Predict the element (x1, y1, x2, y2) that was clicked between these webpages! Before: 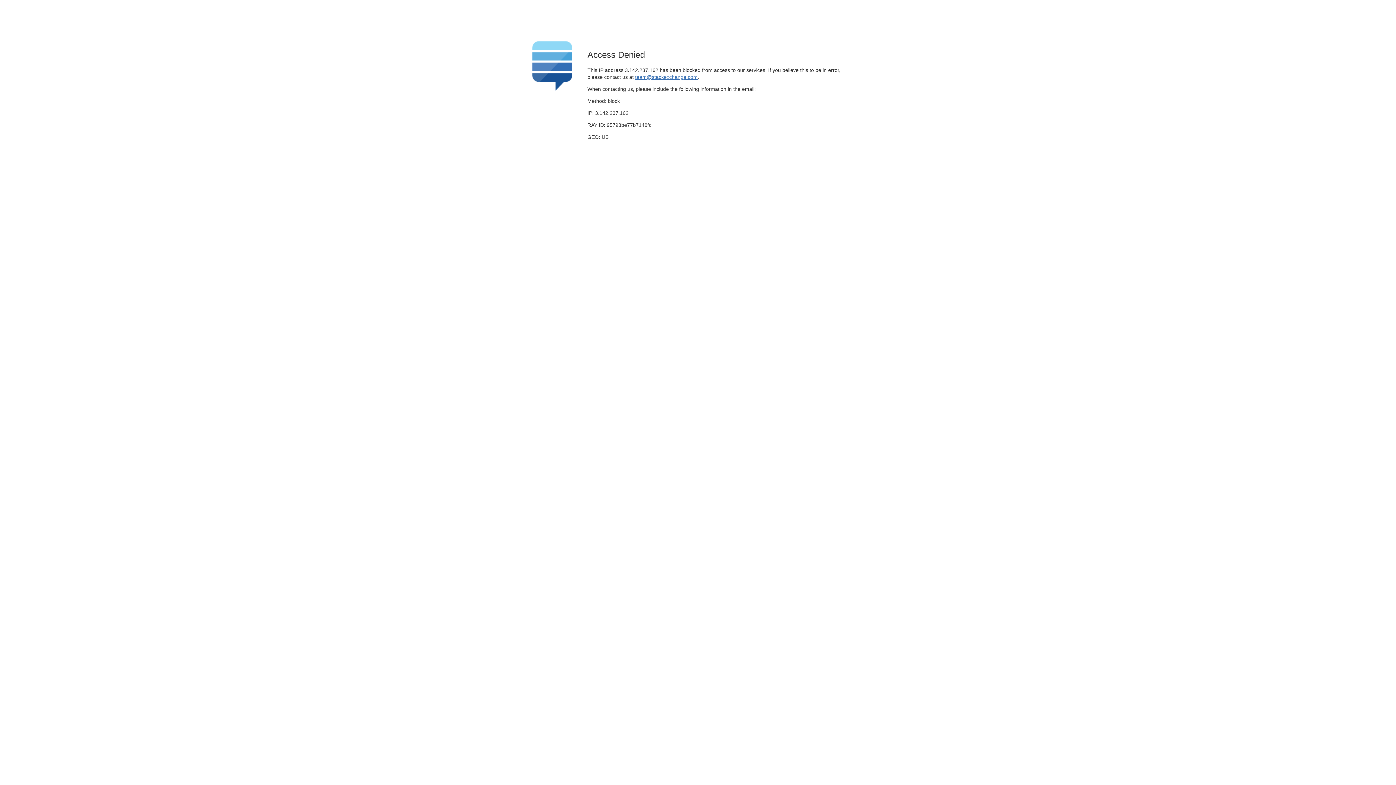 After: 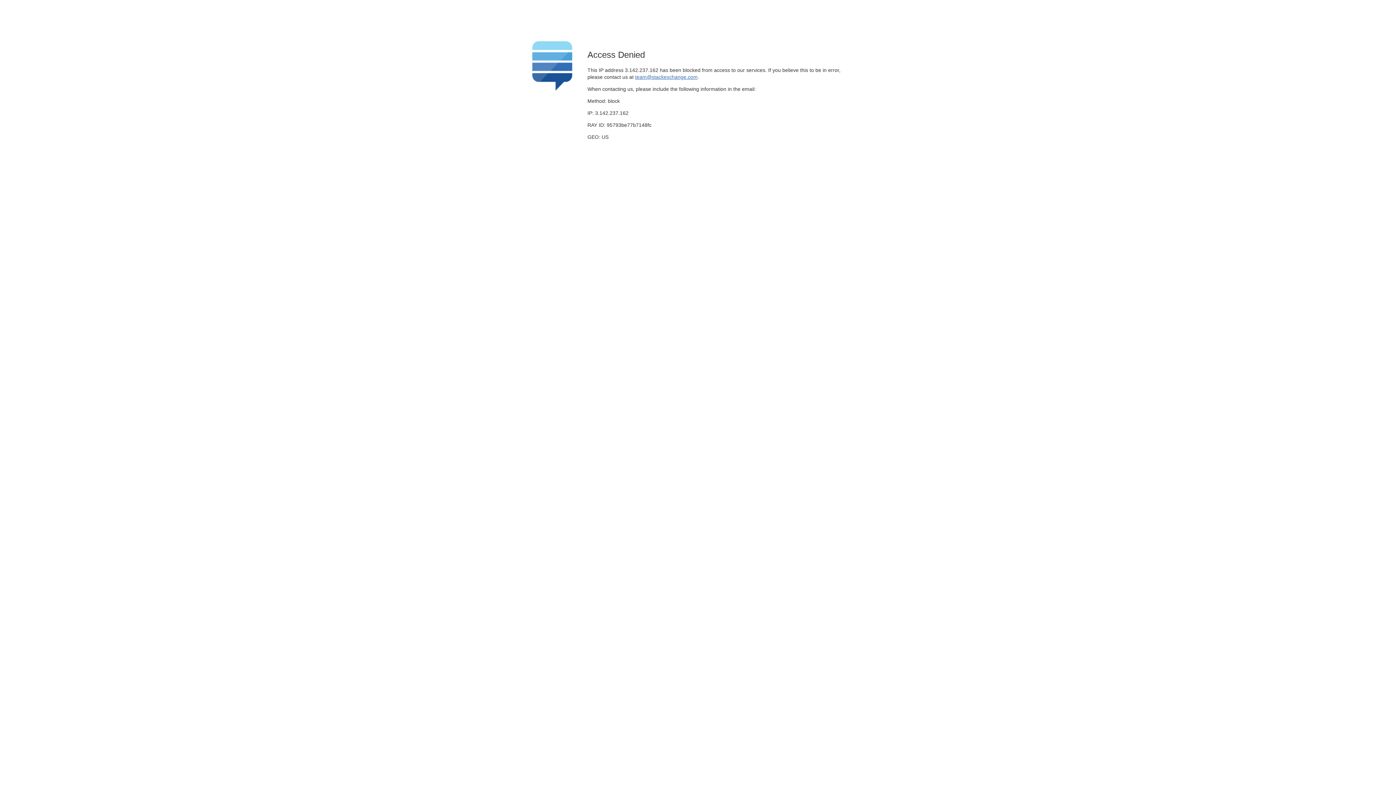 Action: bbox: (635, 74, 697, 79) label: team@stackexchange.com